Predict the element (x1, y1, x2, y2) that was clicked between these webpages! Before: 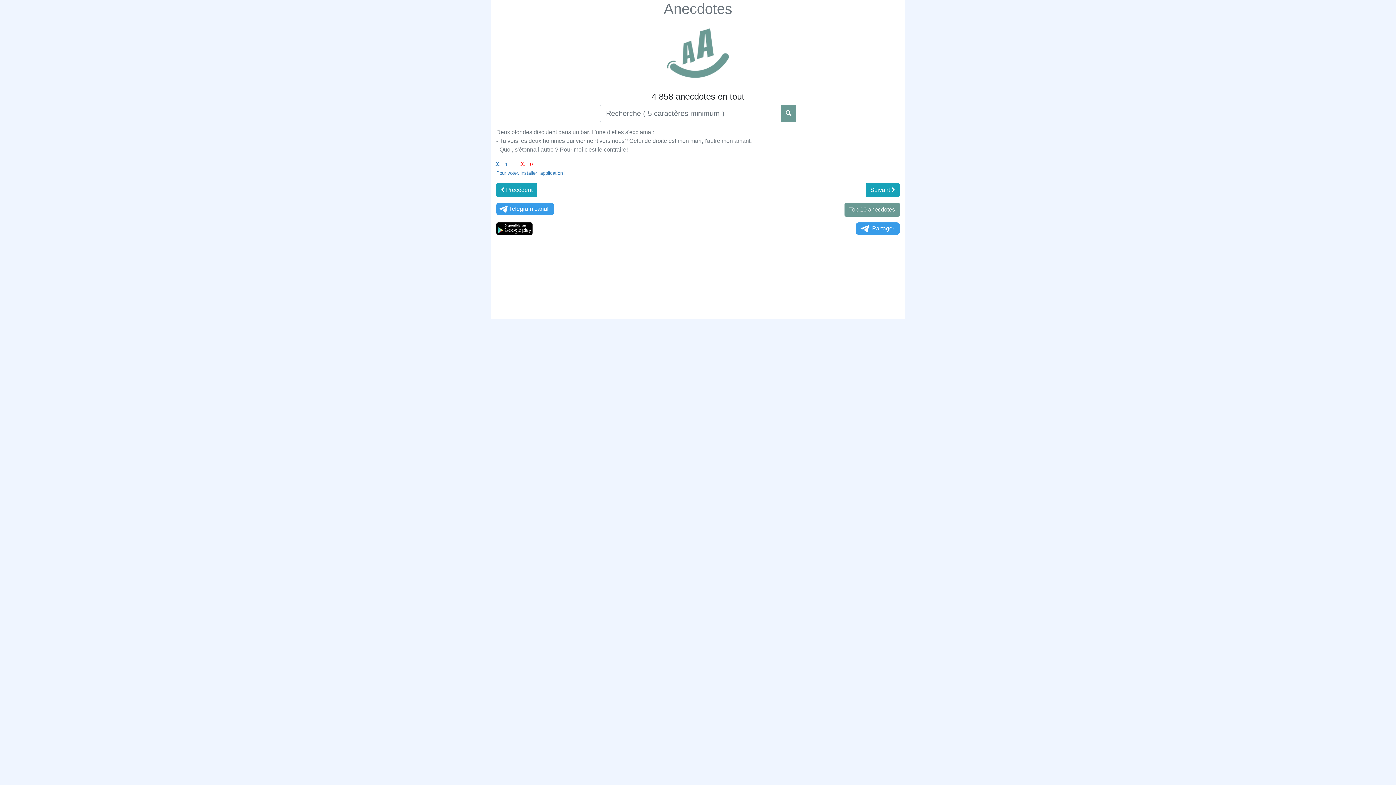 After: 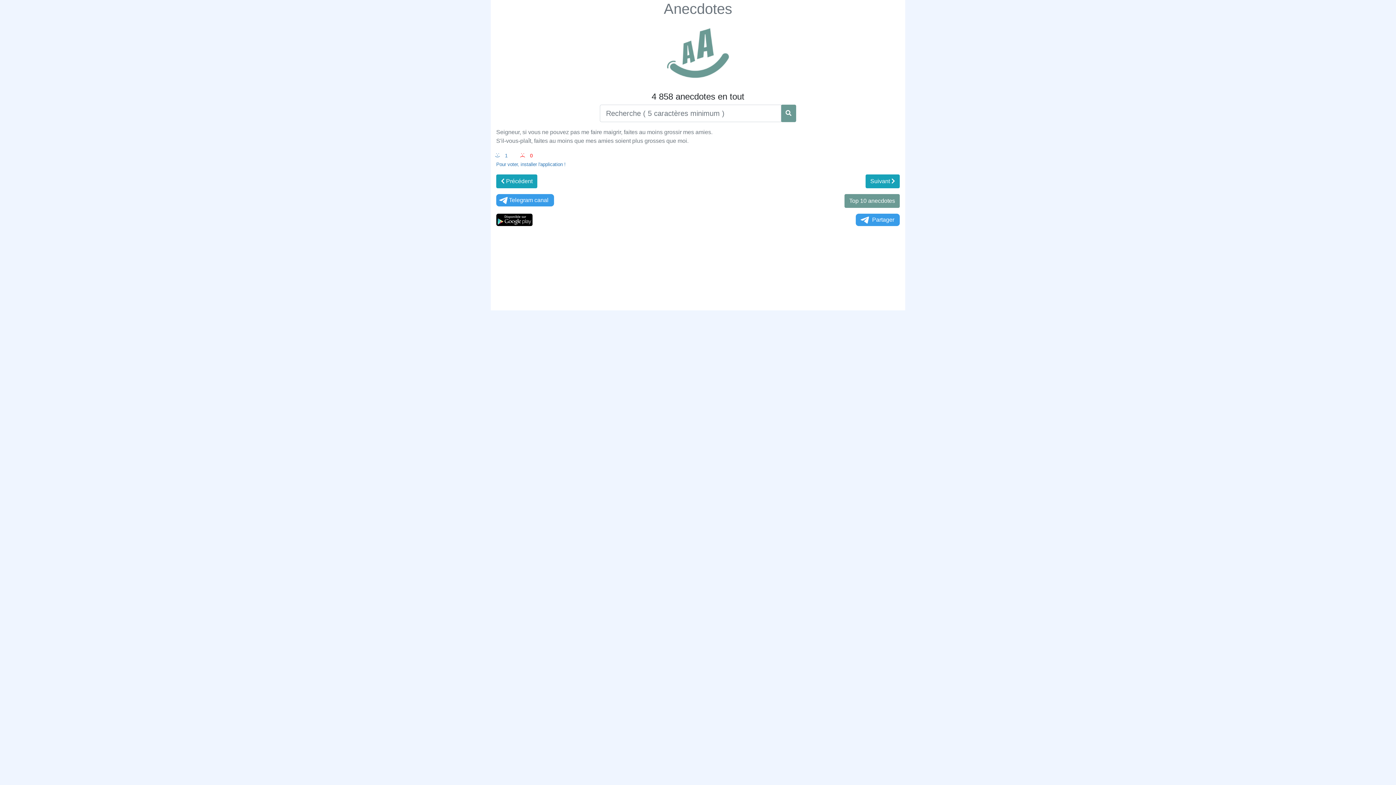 Action: label: Suivant  bbox: (865, 183, 900, 197)